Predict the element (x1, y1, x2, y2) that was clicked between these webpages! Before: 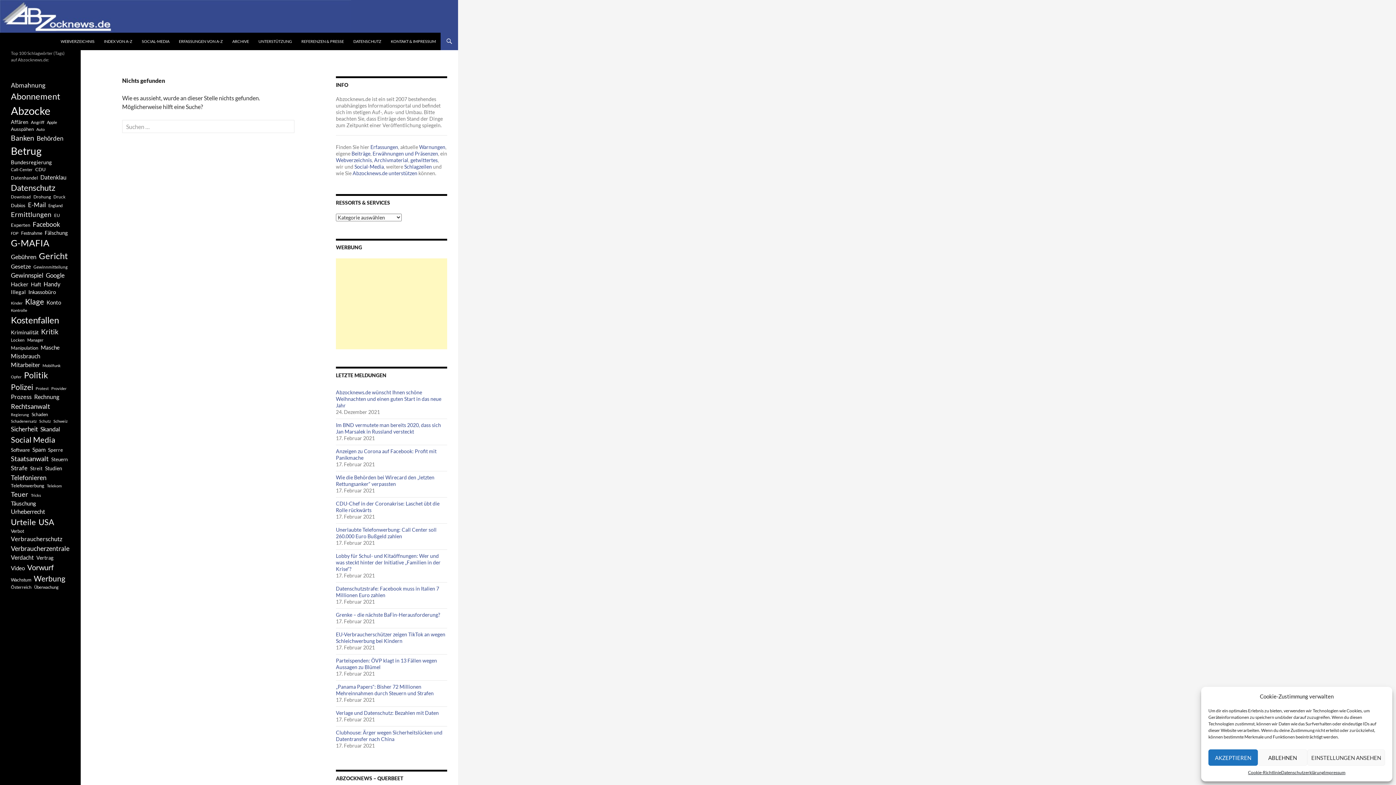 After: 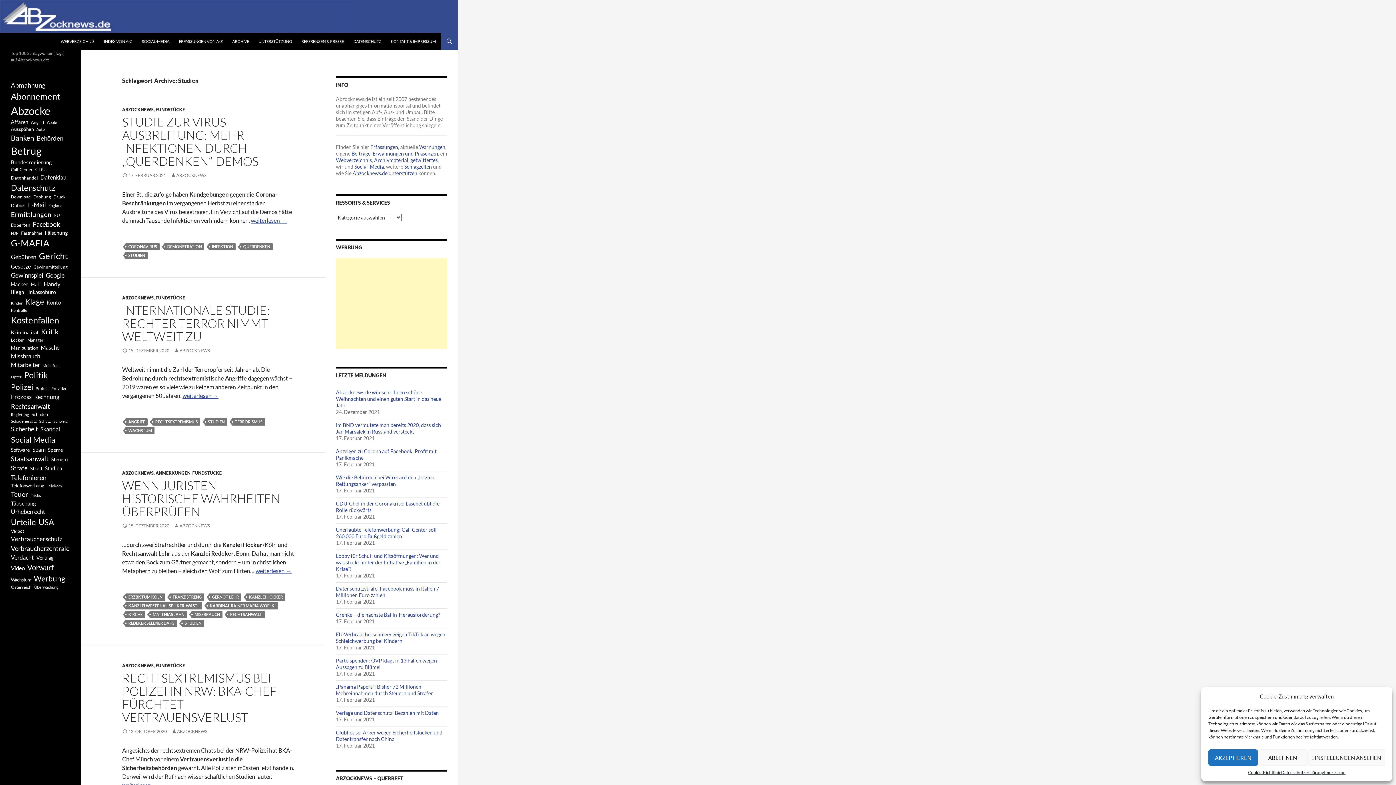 Action: label: Studien (491 Einträge) bbox: (45, 465, 62, 472)